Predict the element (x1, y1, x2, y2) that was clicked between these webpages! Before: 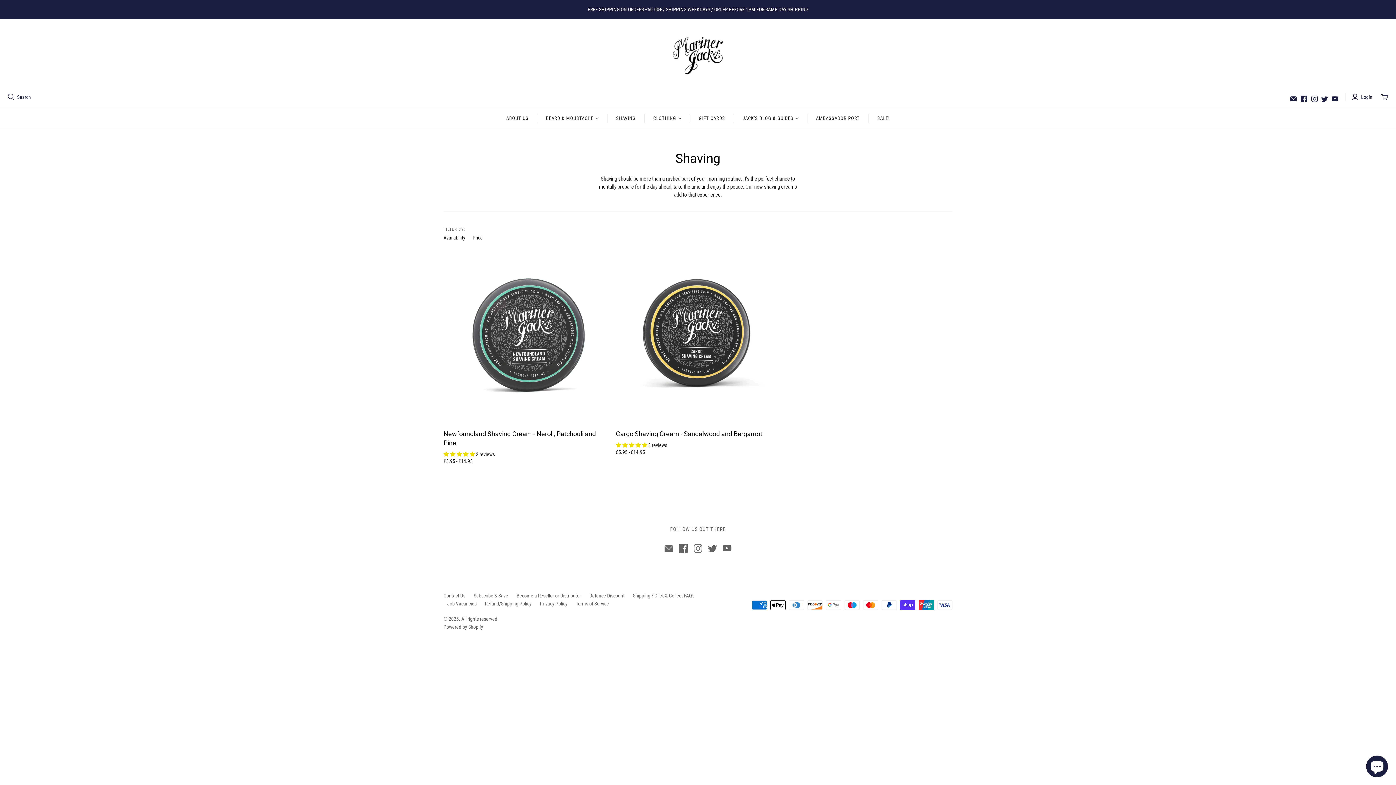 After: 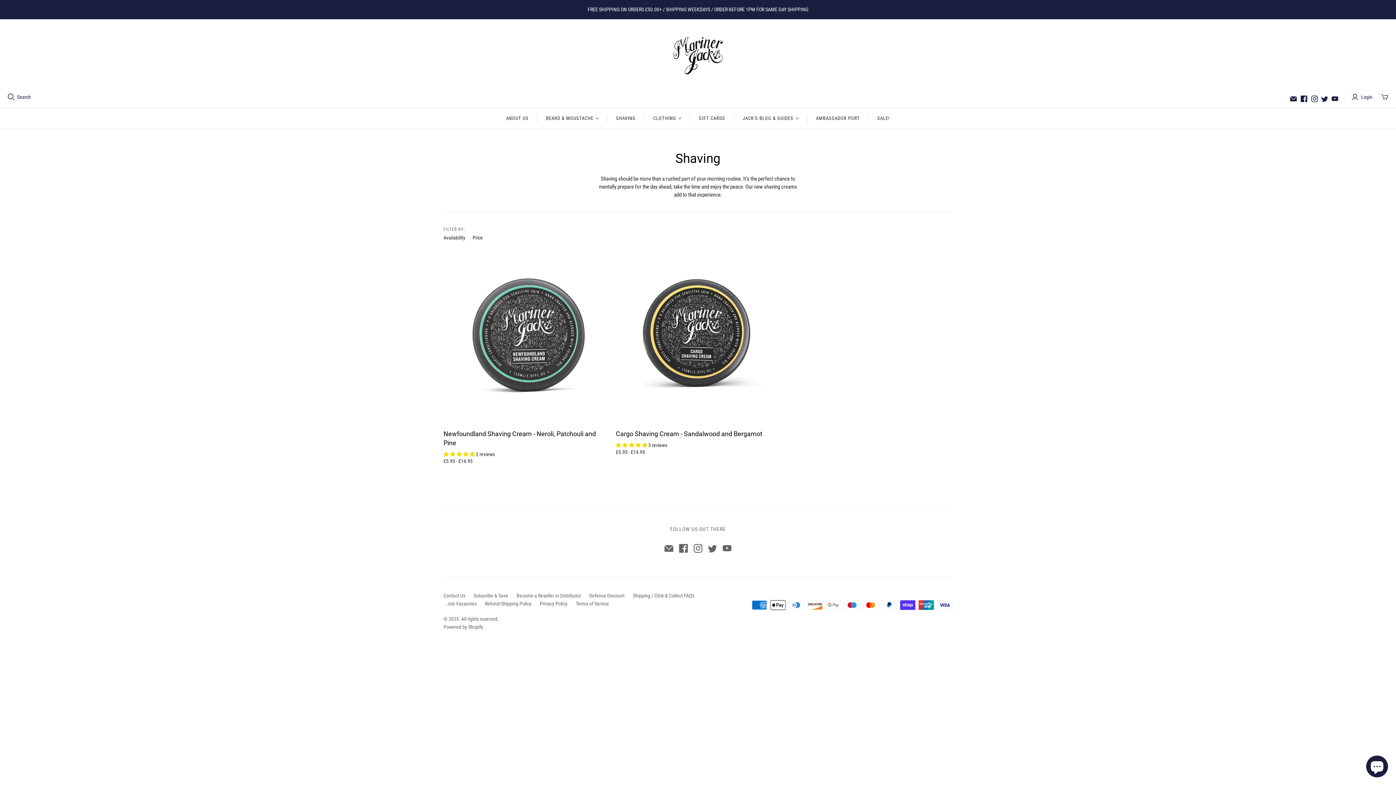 Action: bbox: (1321, 95, 1328, 102)